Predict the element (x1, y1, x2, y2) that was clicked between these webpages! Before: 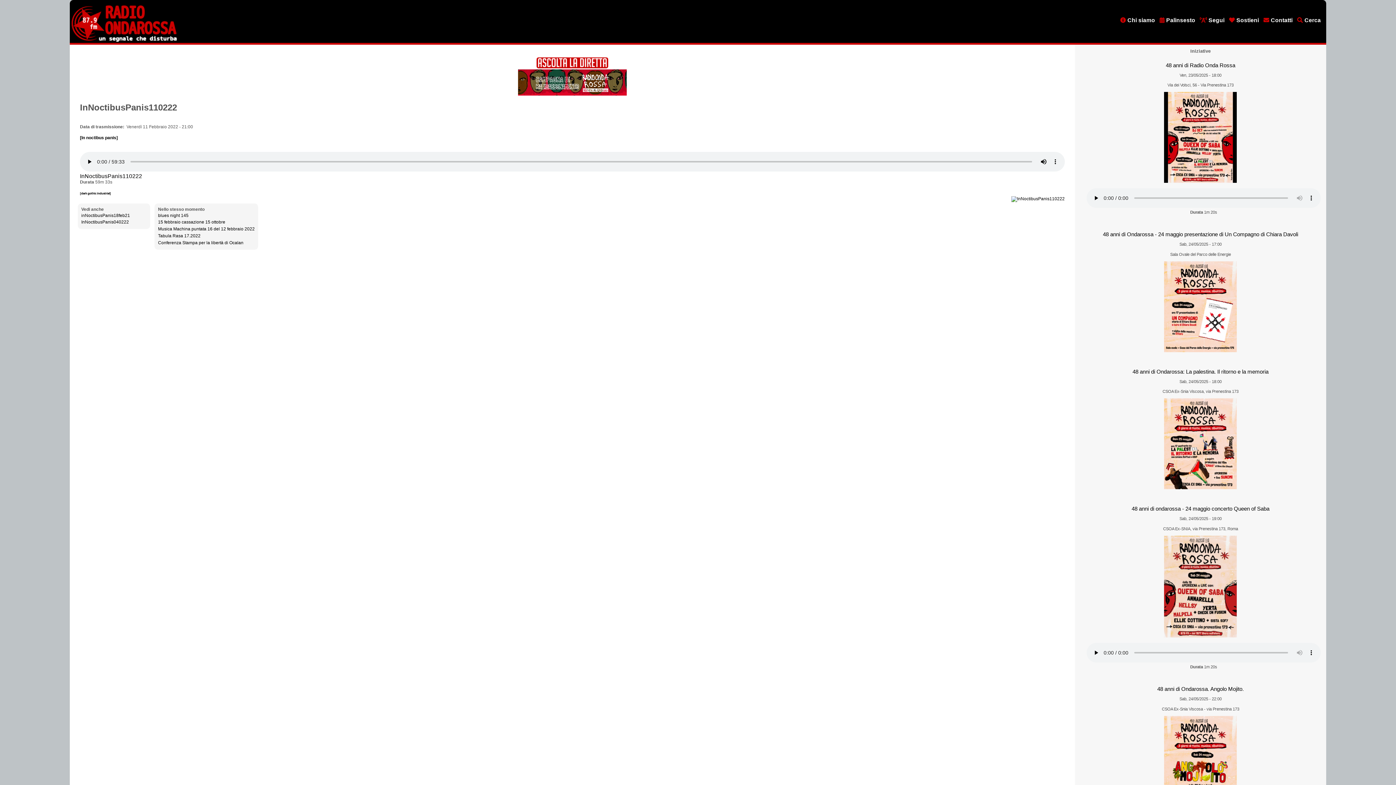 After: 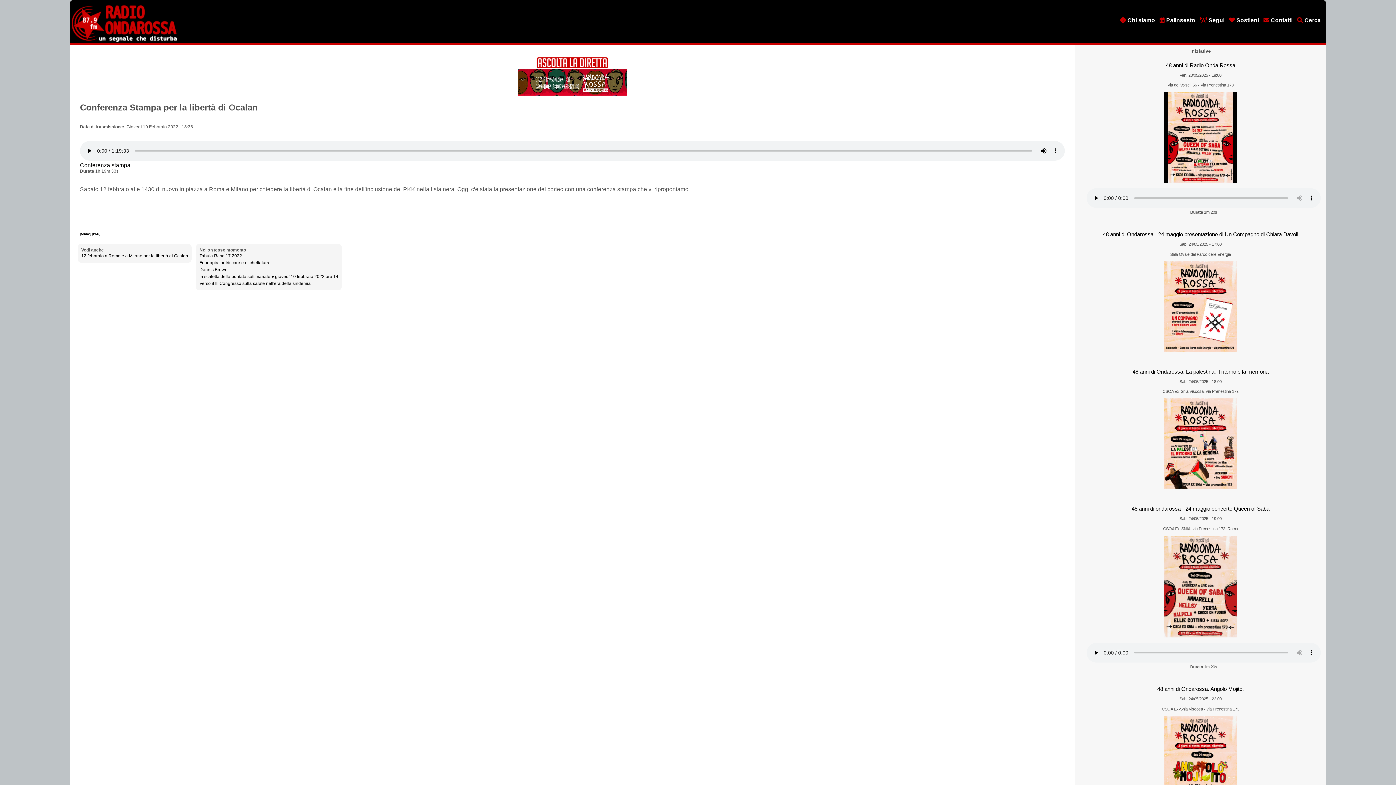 Action: label: Conferenza Stampa per la libertà di Ocalan bbox: (158, 240, 243, 245)